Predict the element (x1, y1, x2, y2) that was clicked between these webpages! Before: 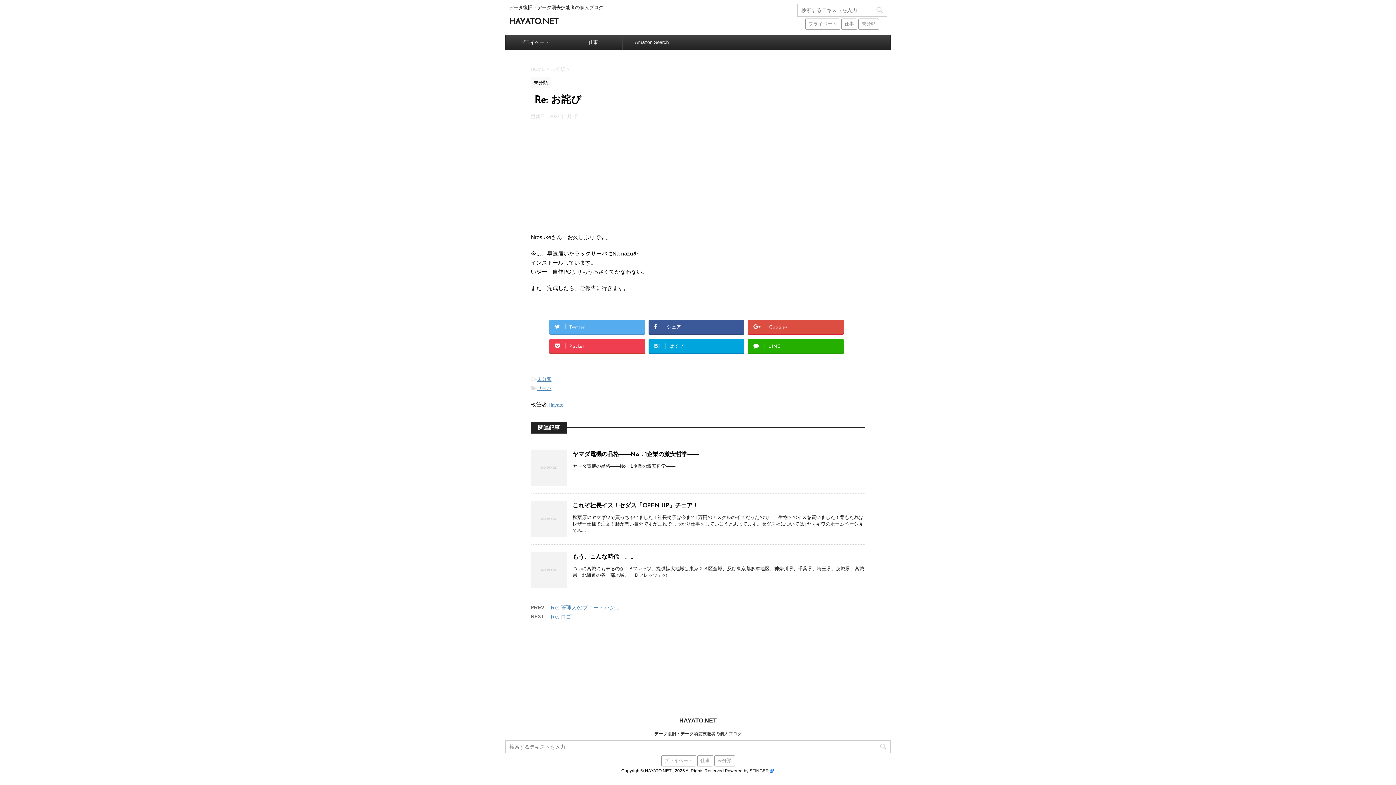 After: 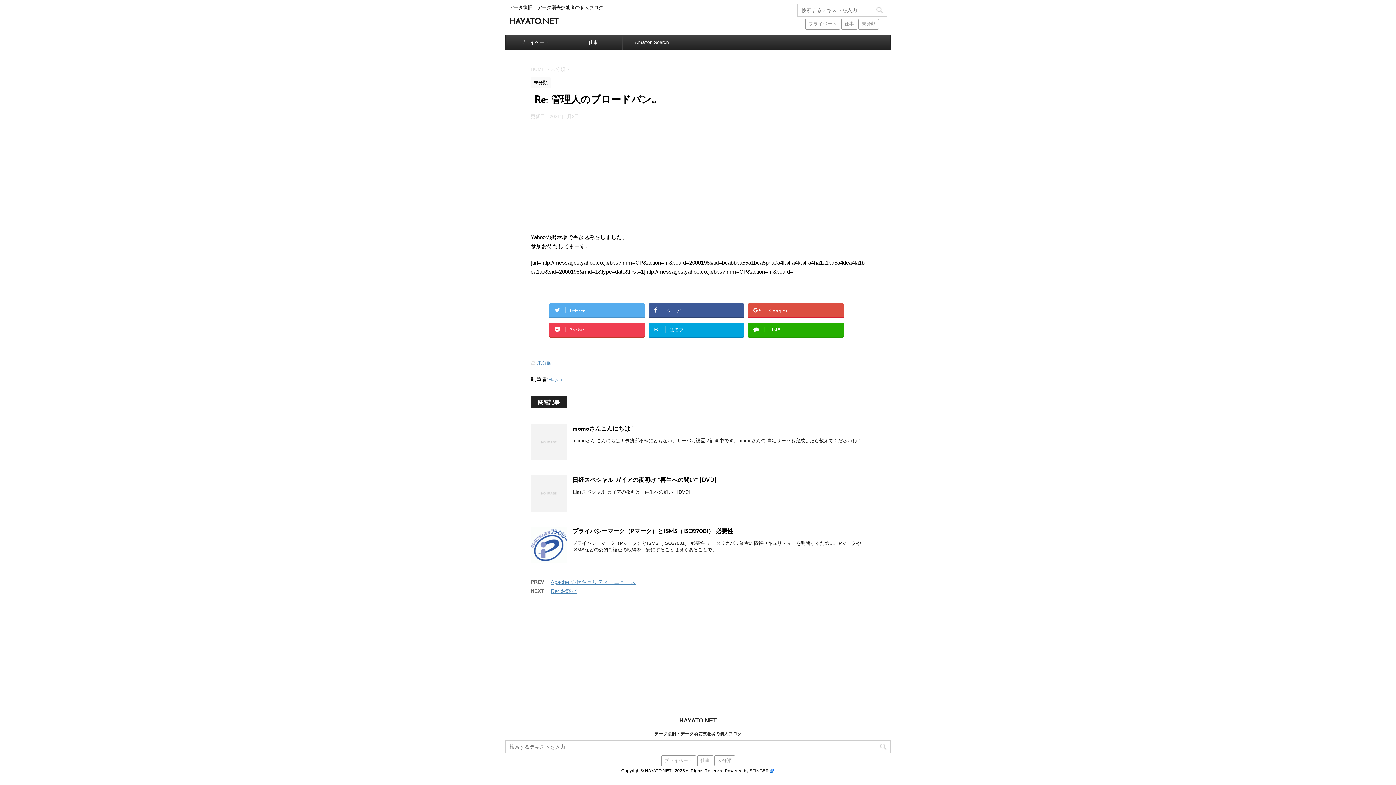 Action: bbox: (550, 604, 619, 610) label: Re: 管理人のブロードバン...